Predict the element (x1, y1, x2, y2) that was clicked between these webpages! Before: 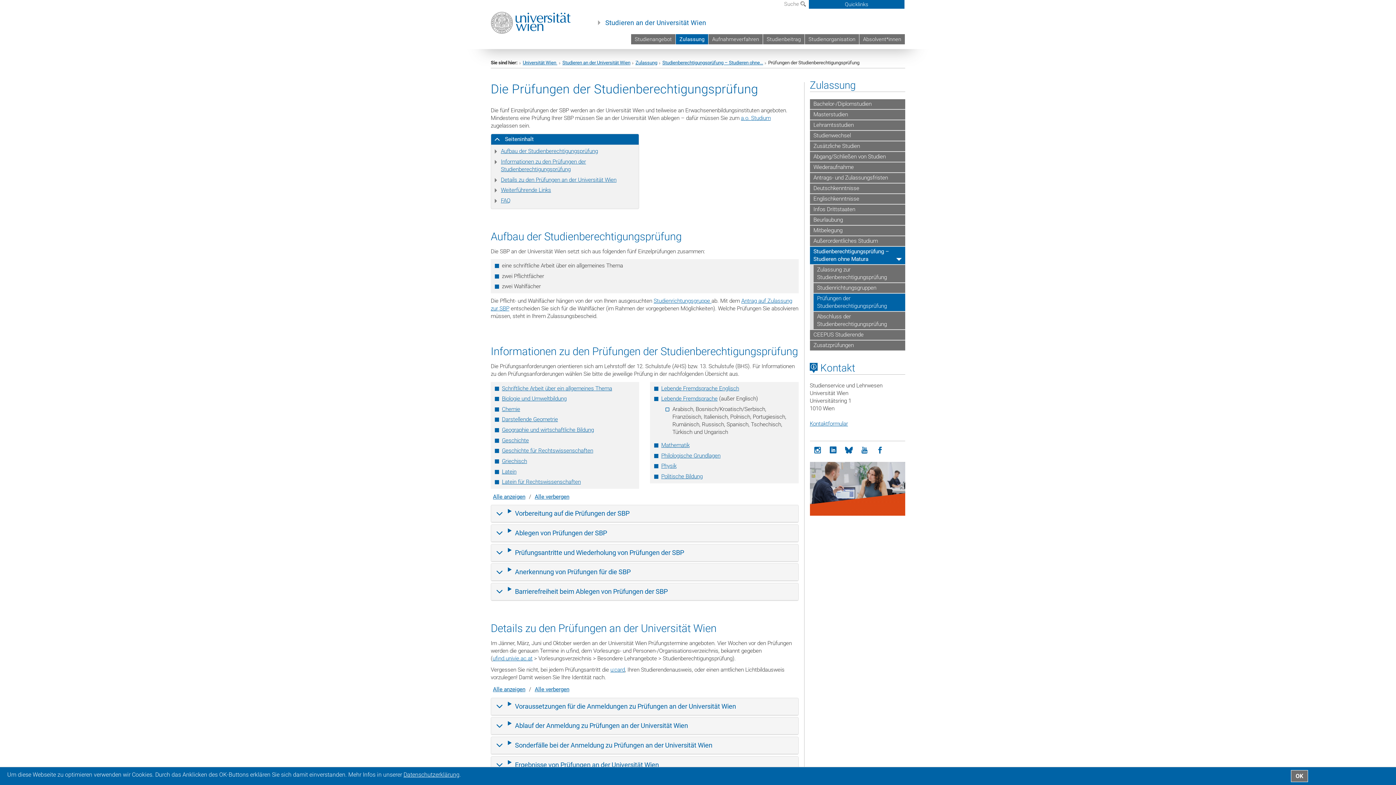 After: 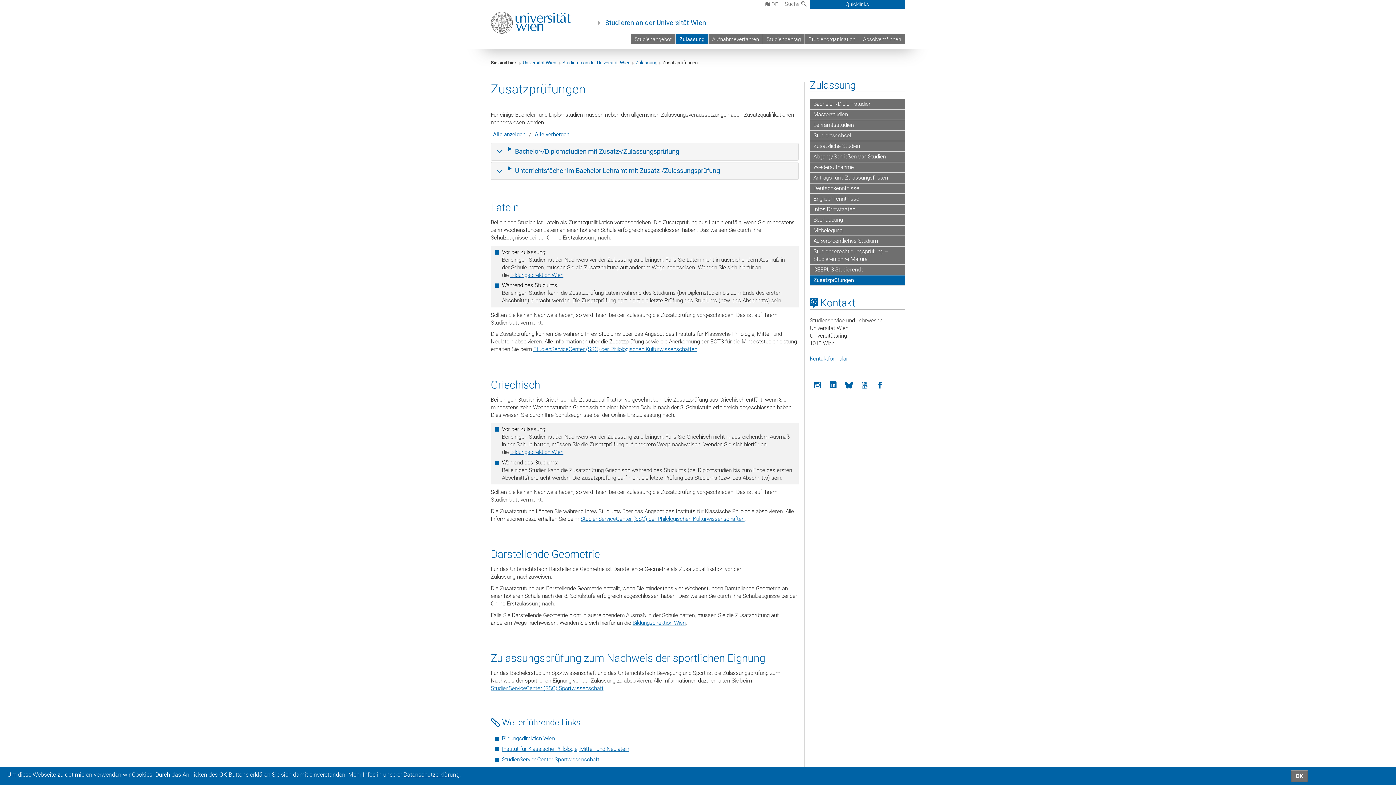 Action: label: Zusatzprüfungen bbox: (810, 340, 905, 351)